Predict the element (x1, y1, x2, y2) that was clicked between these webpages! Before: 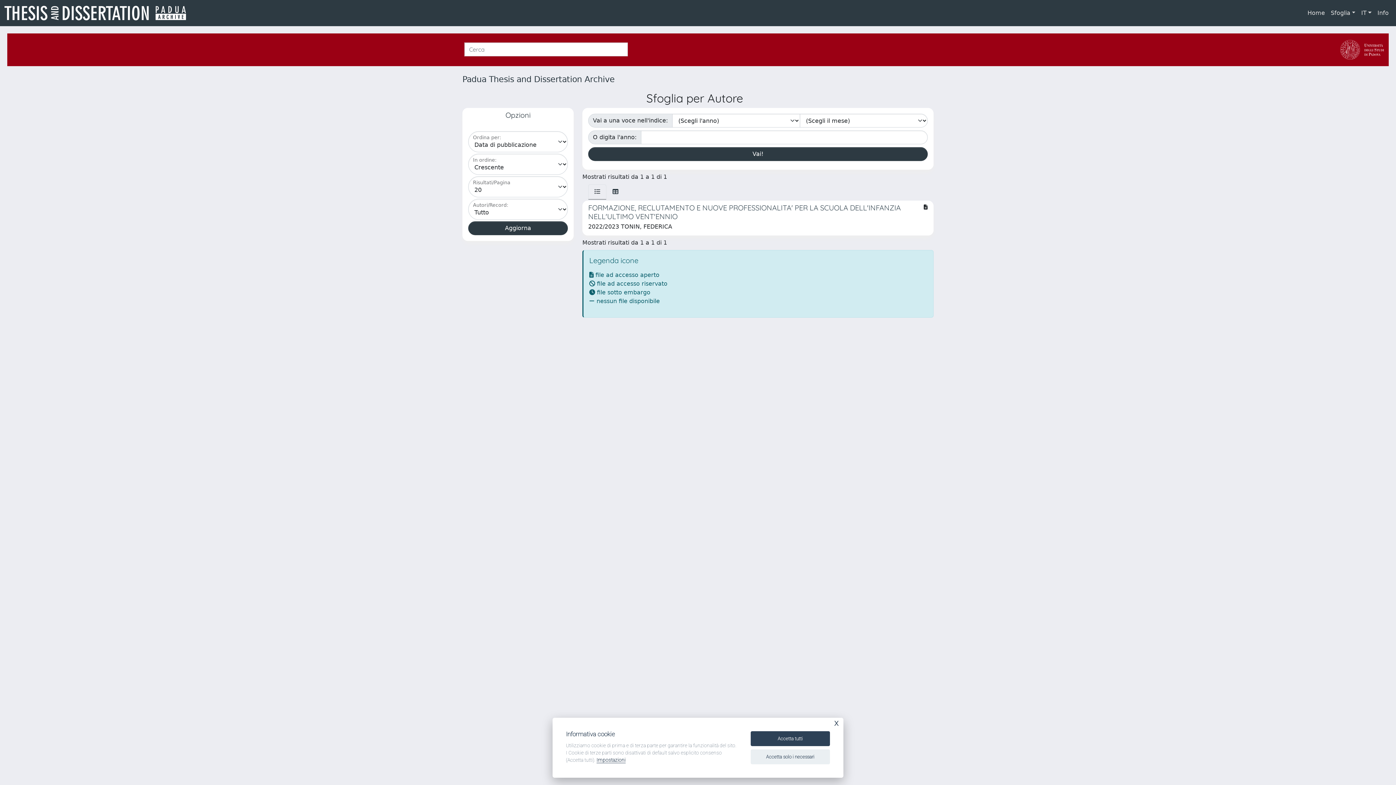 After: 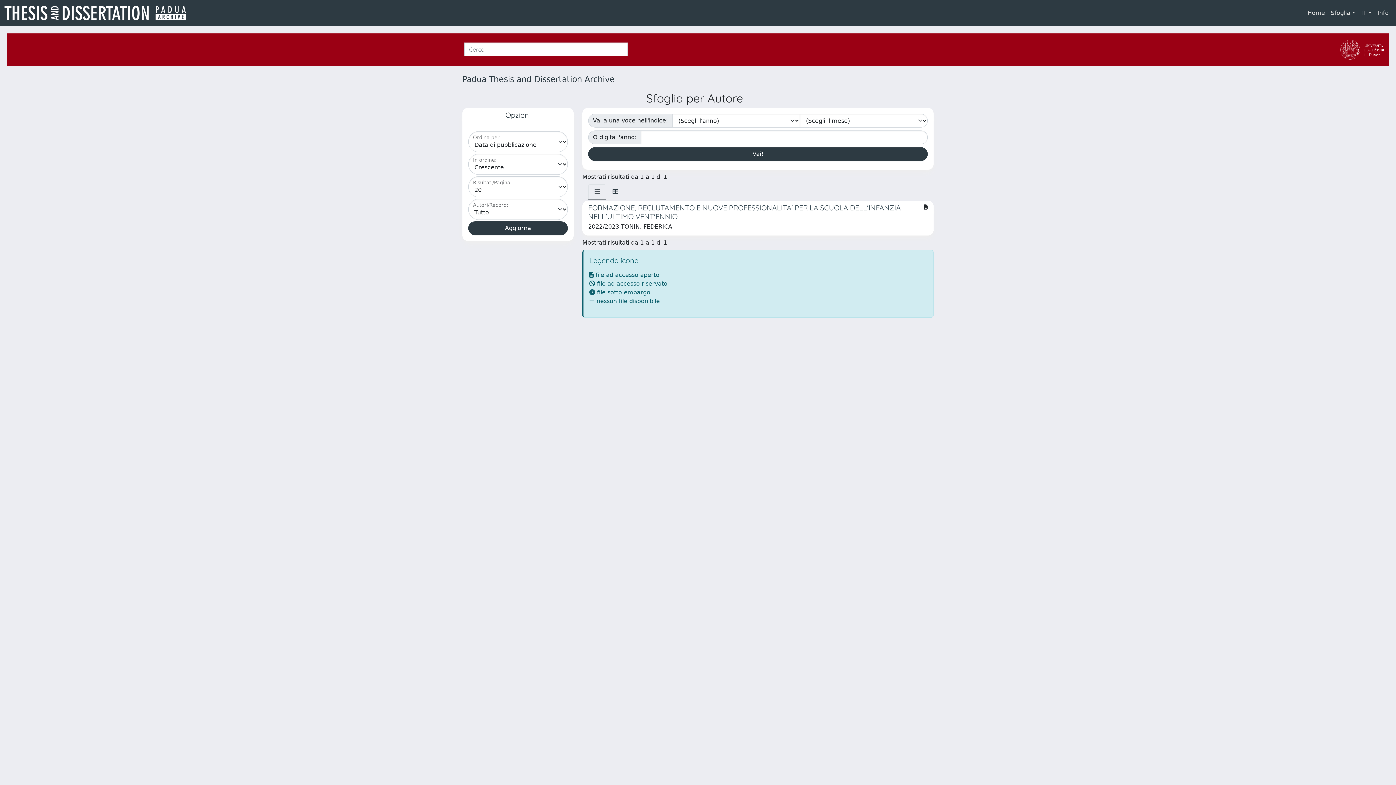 Action: bbox: (750, 749, 830, 764) label: Accetta solo i necessari